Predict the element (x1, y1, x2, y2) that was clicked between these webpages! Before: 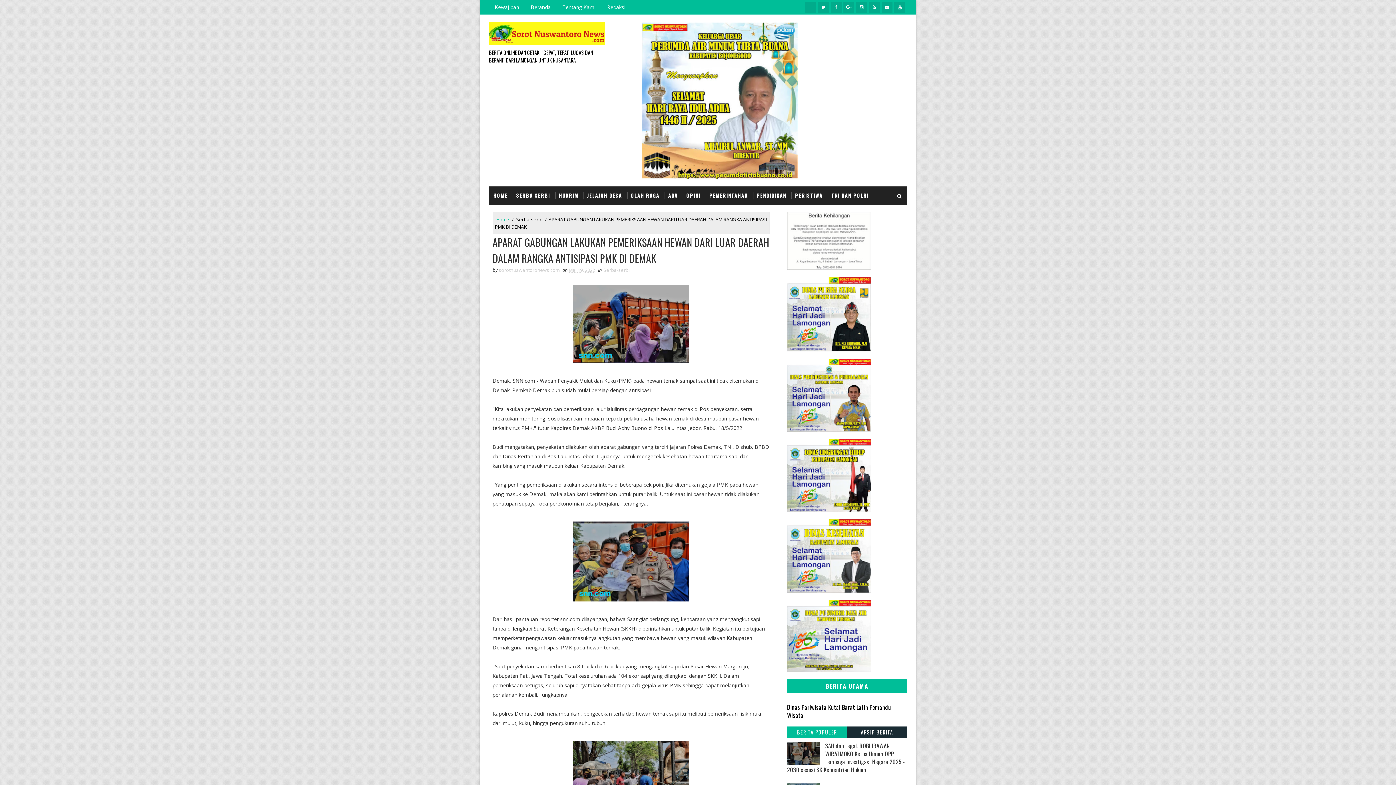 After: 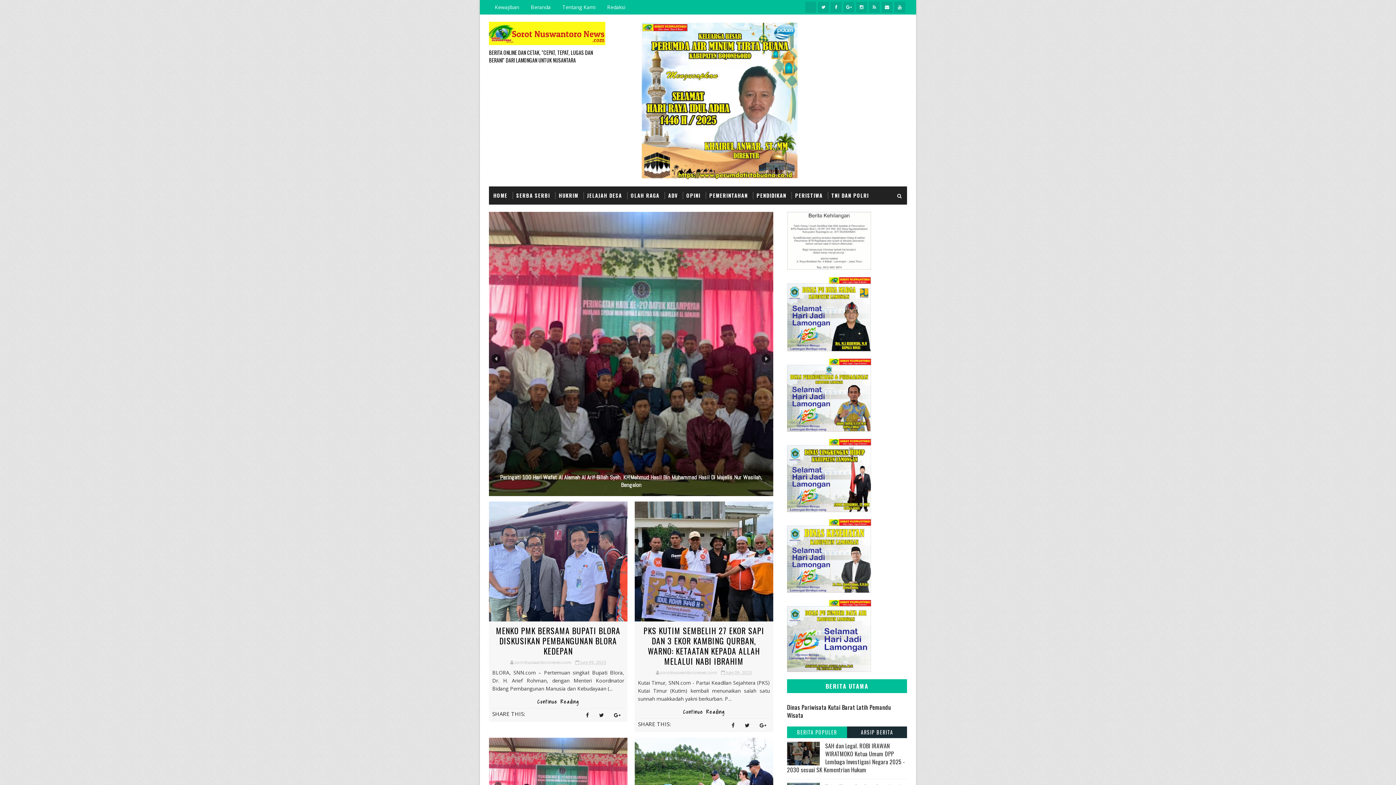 Action: bbox: (495, 216, 510, 222) label: Home